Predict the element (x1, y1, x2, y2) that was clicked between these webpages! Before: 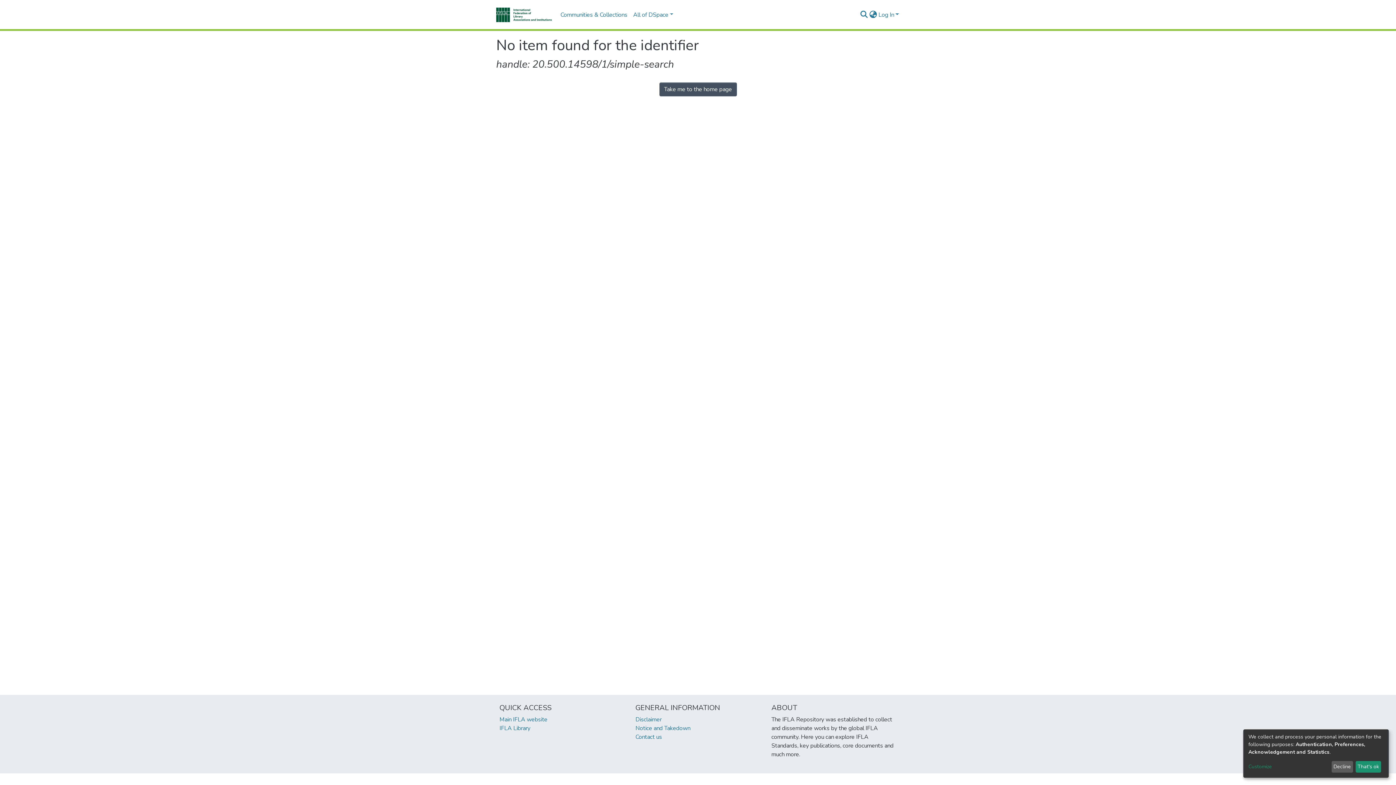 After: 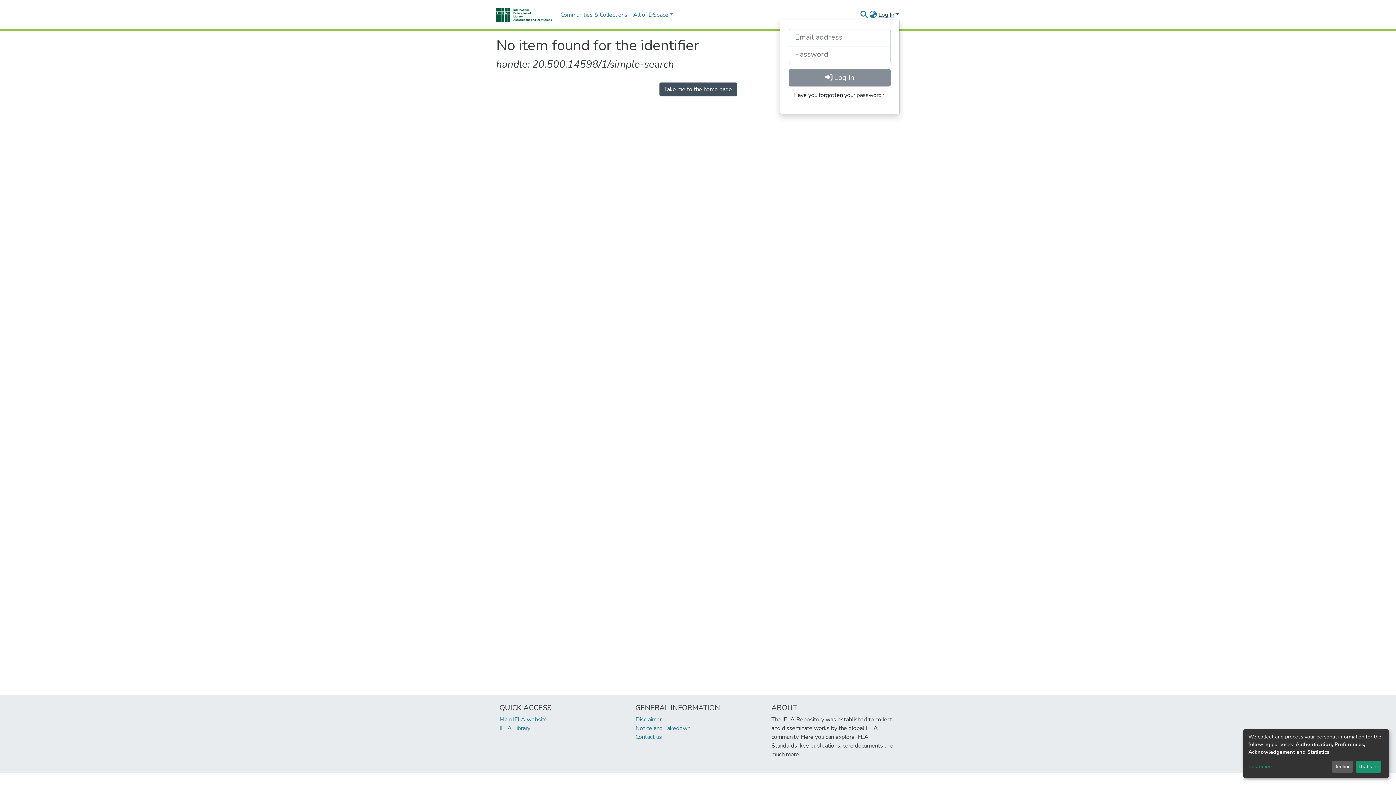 Action: label: Log In bbox: (877, 10, 900, 18)